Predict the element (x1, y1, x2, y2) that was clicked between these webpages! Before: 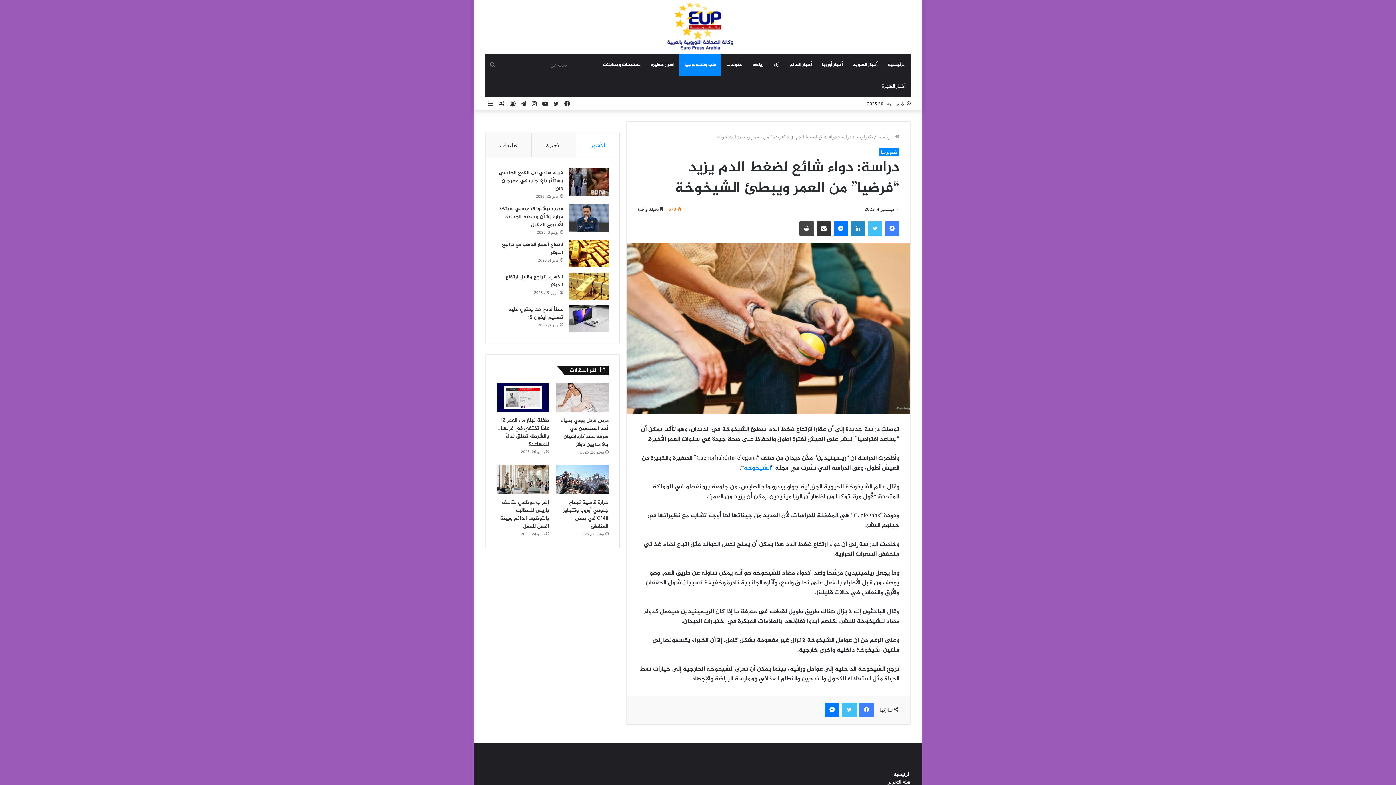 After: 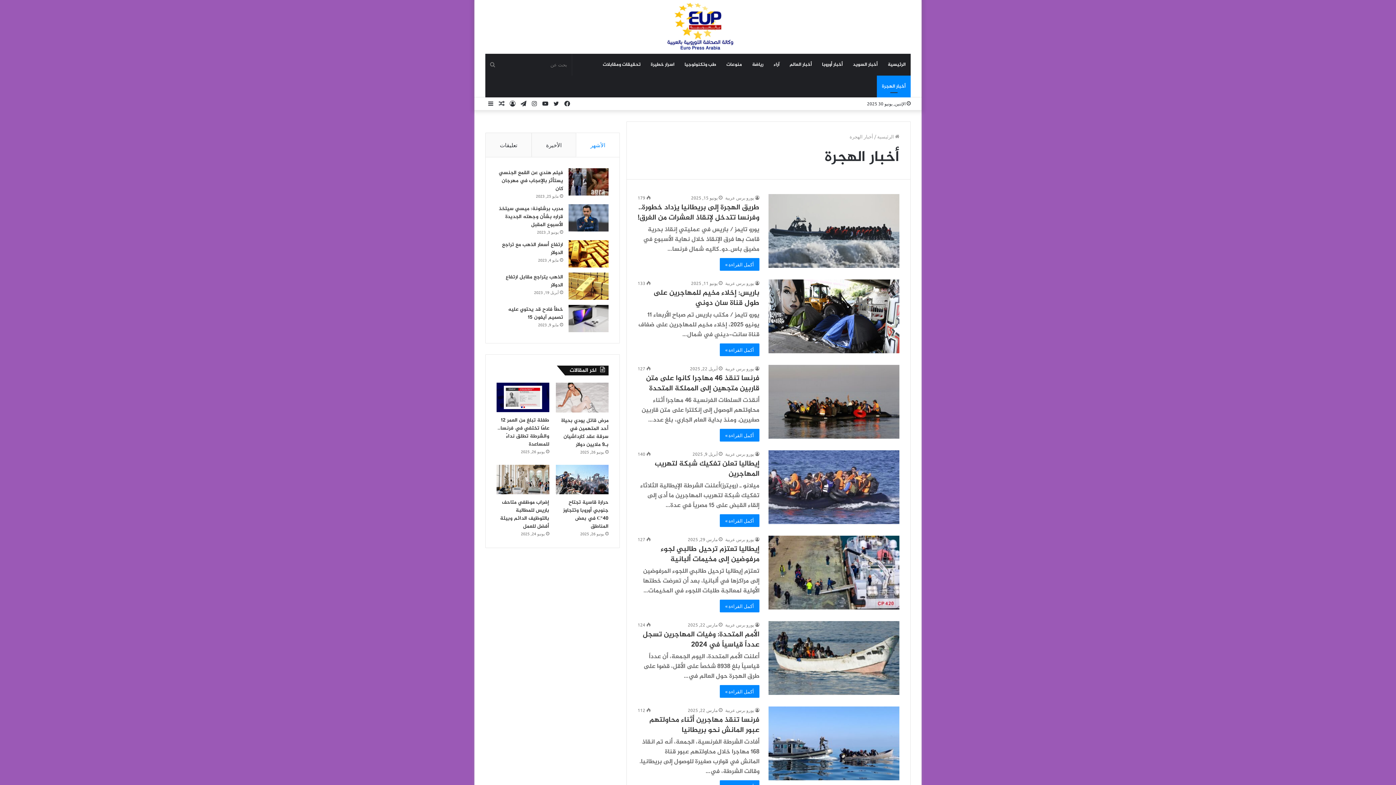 Action: label: أخبار الهجرة bbox: (877, 75, 910, 97)